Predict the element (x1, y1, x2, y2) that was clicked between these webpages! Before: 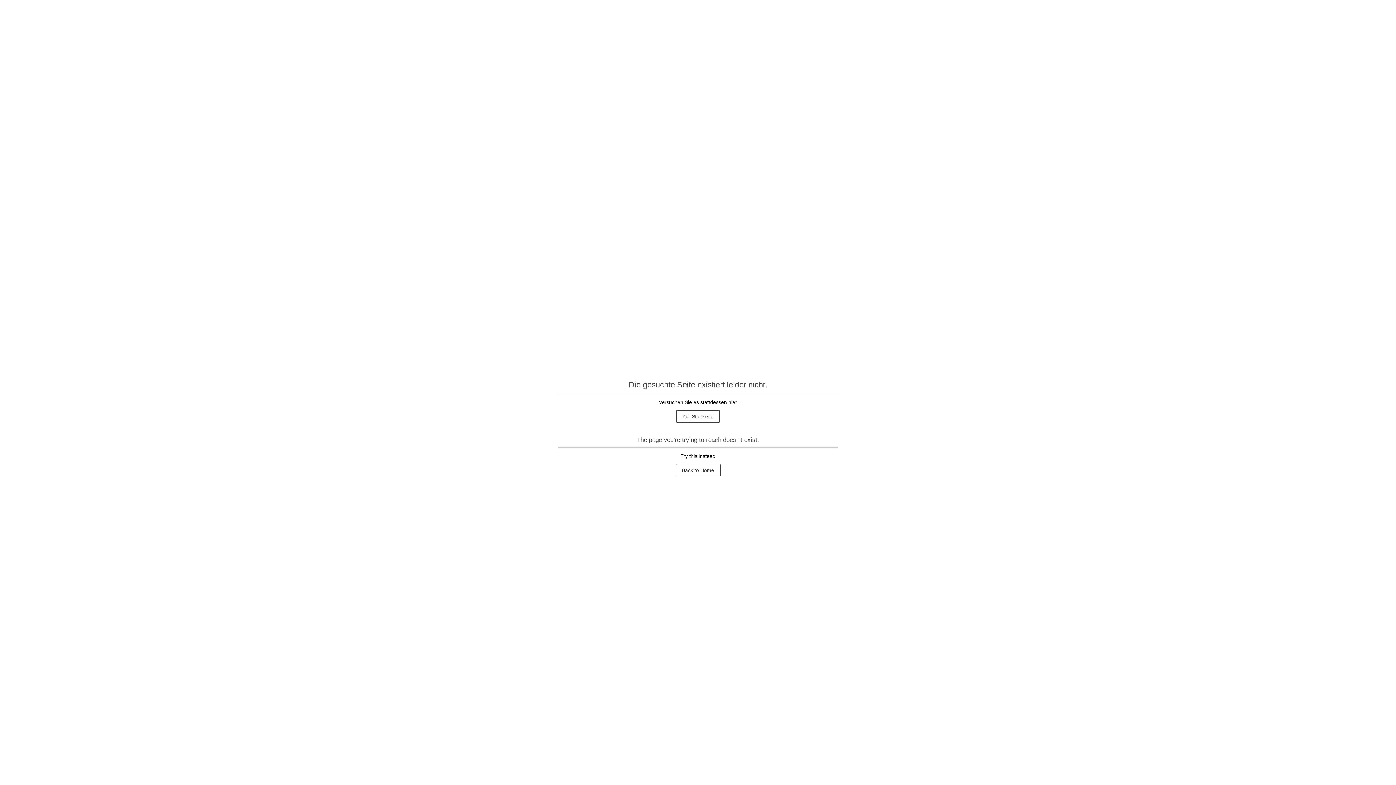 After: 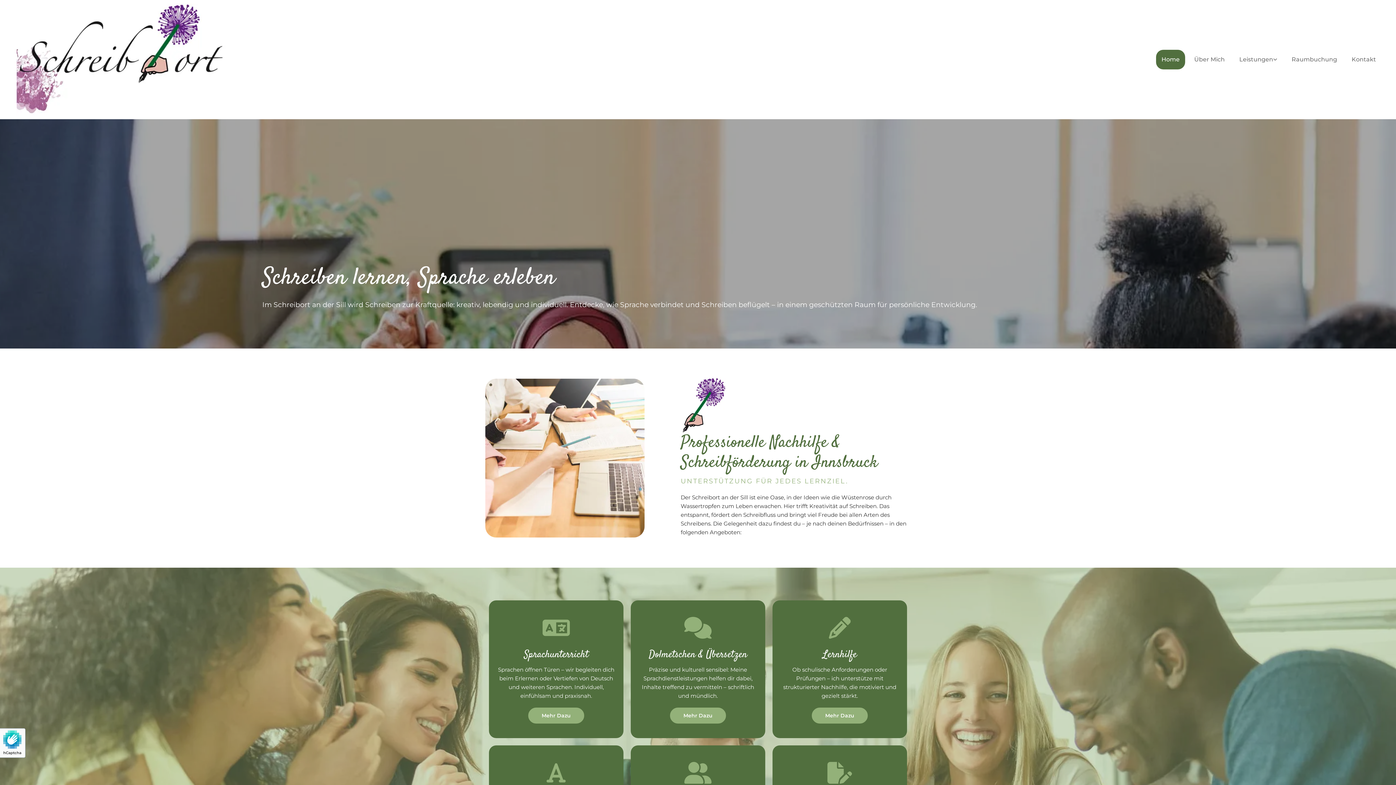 Action: label: Zur Startseite bbox: (676, 410, 720, 422)